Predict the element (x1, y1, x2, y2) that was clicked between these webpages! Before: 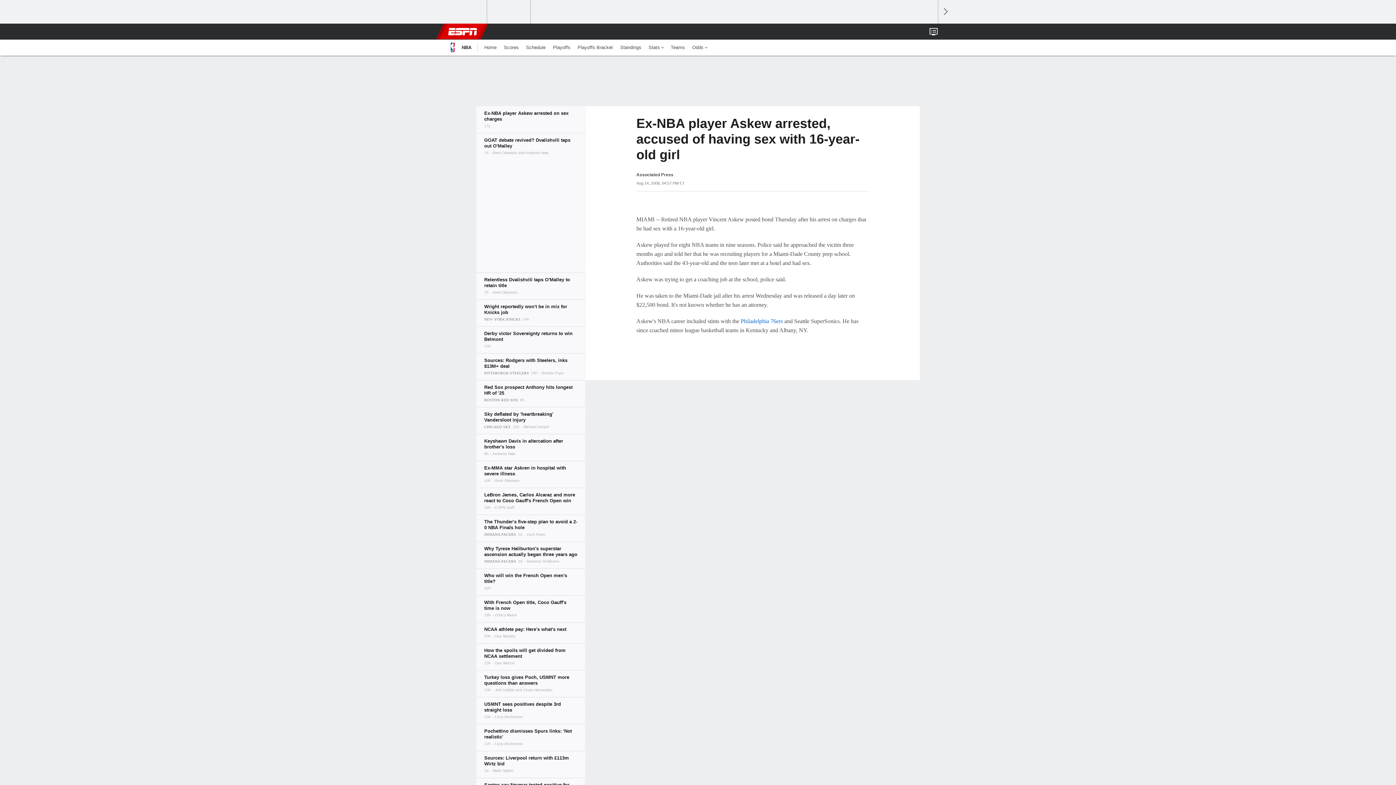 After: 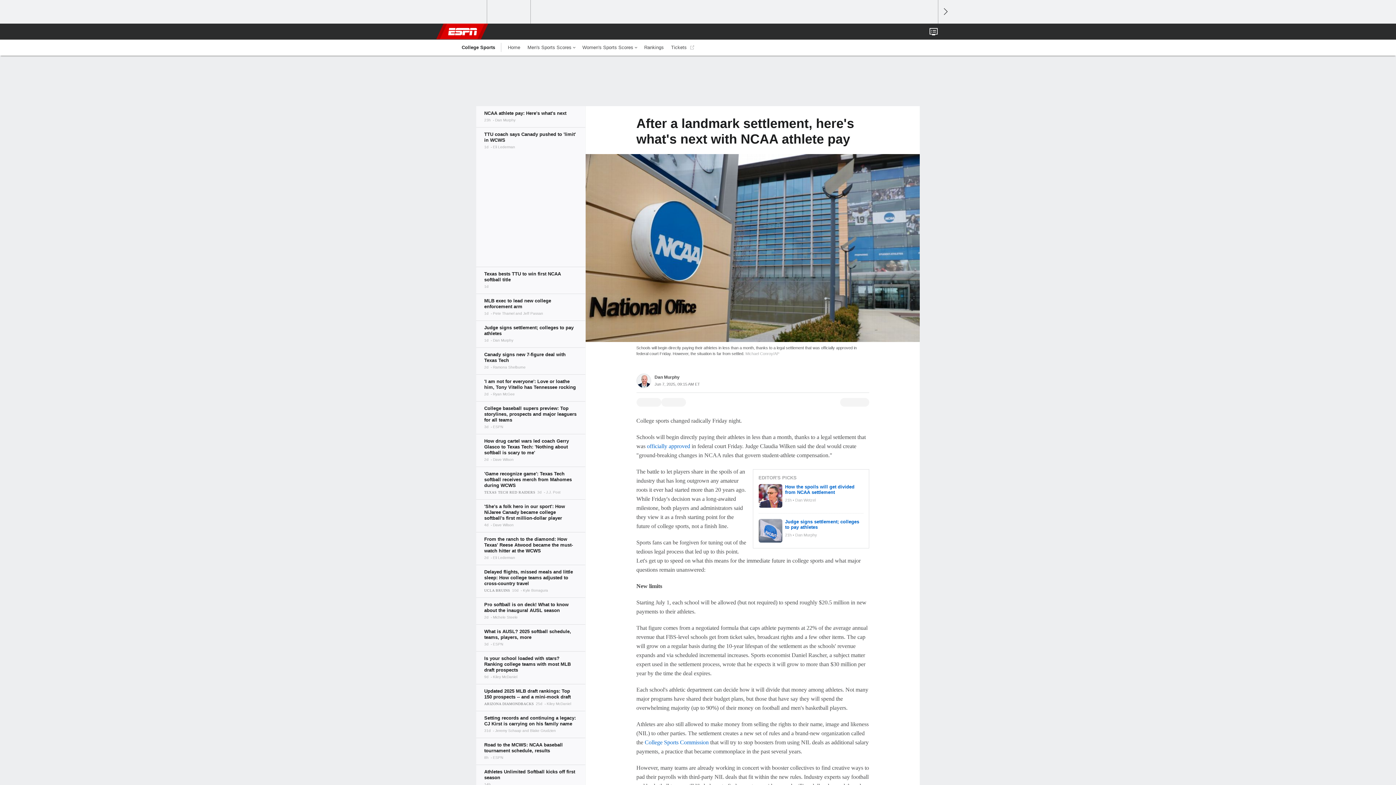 Action: bbox: (476, 622, 585, 643)